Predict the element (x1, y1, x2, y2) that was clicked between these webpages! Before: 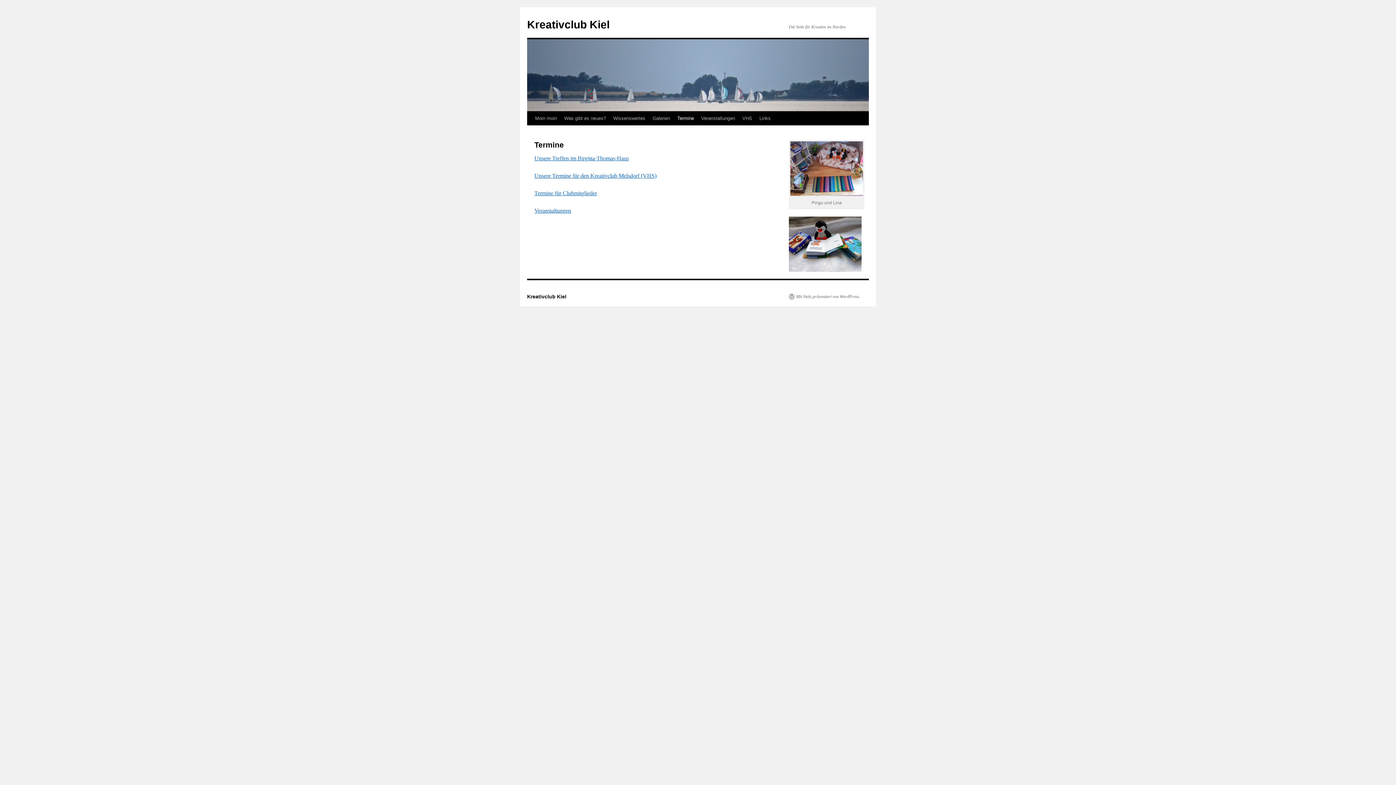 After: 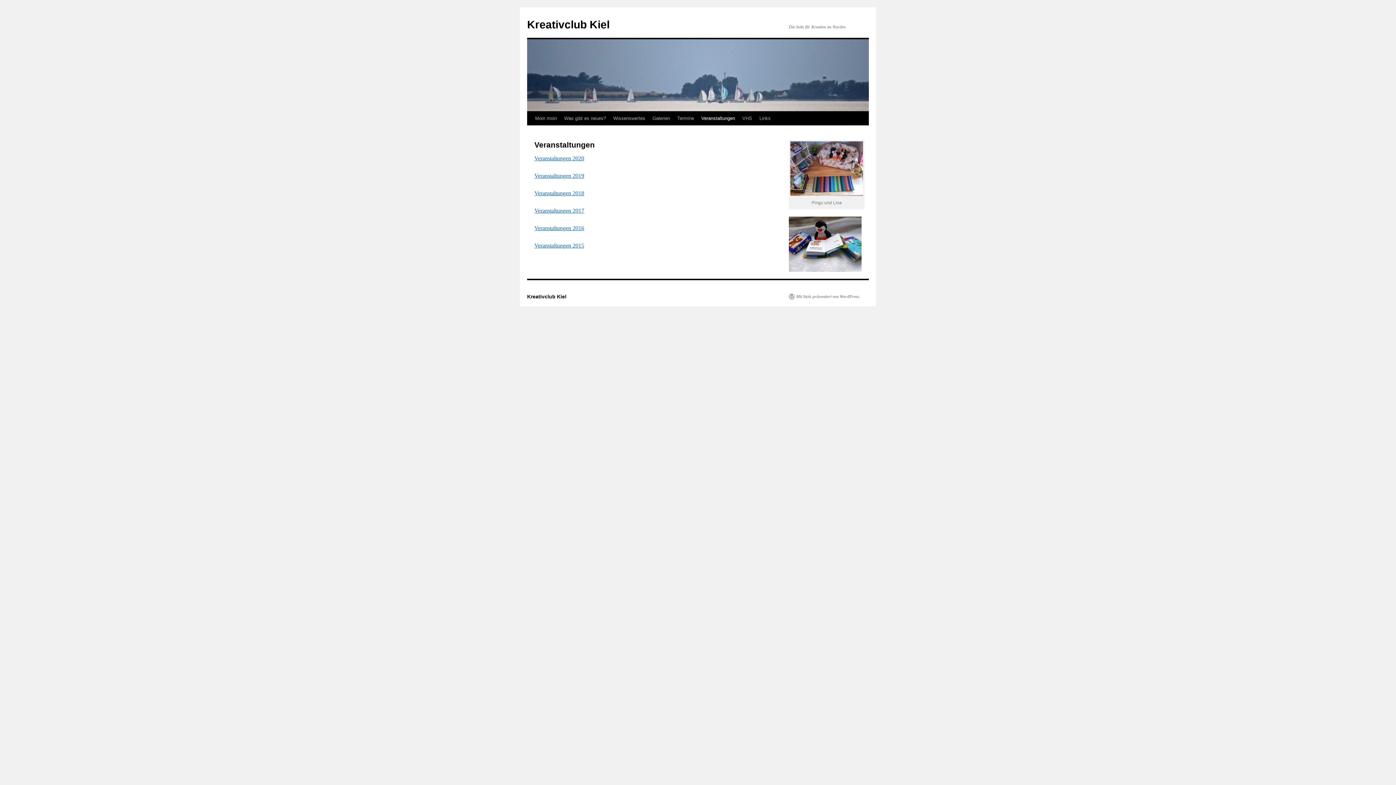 Action: label: Veranstaltungen bbox: (697, 111, 738, 125)